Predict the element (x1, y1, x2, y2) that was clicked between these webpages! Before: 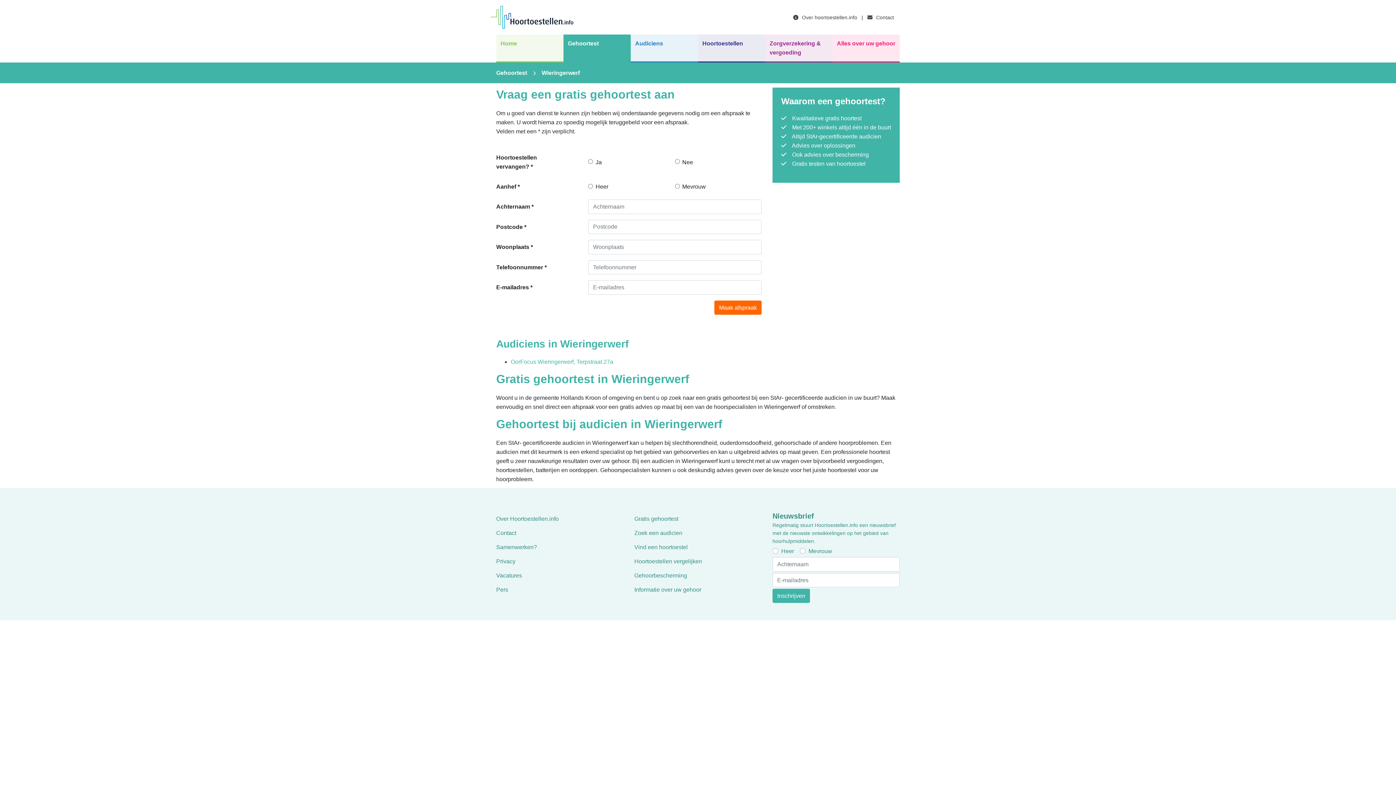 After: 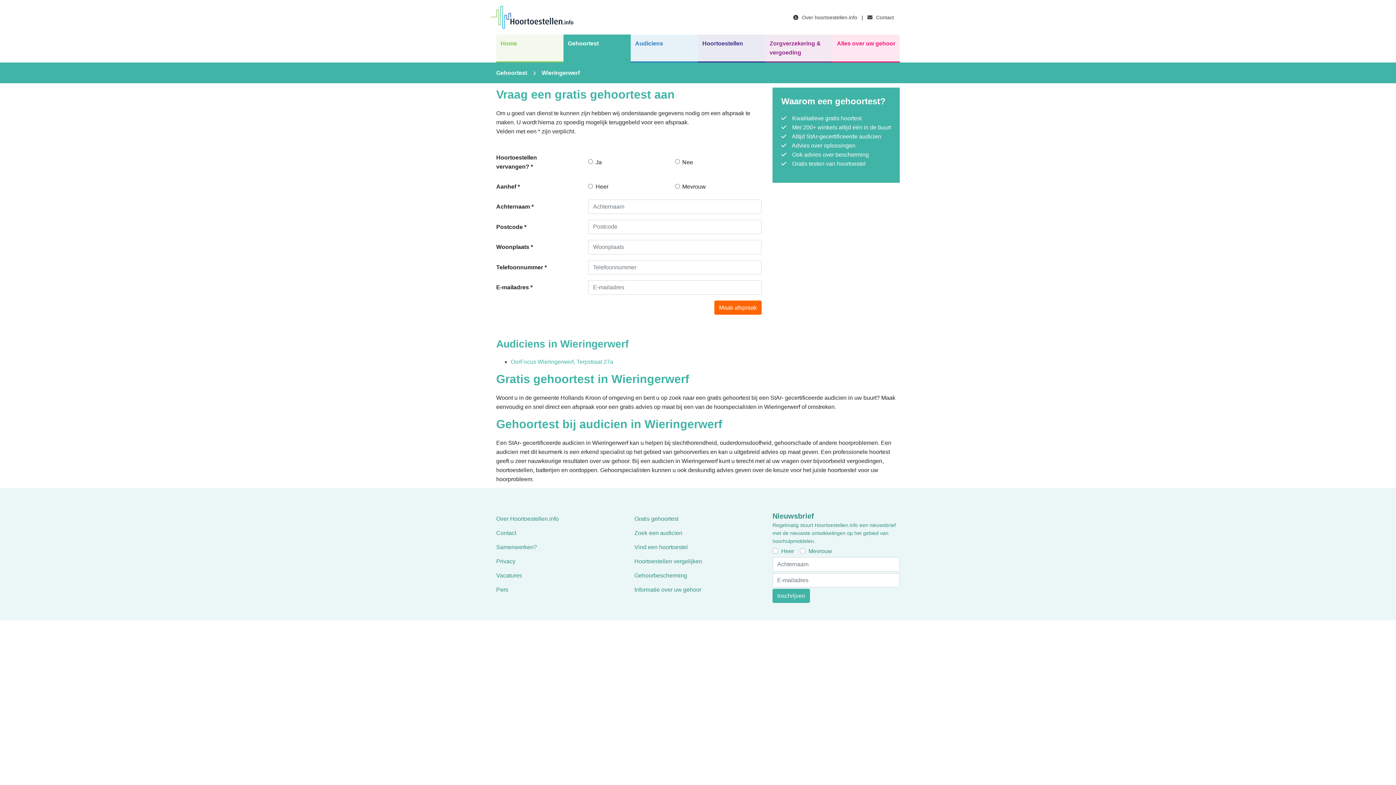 Action: bbox: (541, 69, 580, 76) label: Wieringerwerf